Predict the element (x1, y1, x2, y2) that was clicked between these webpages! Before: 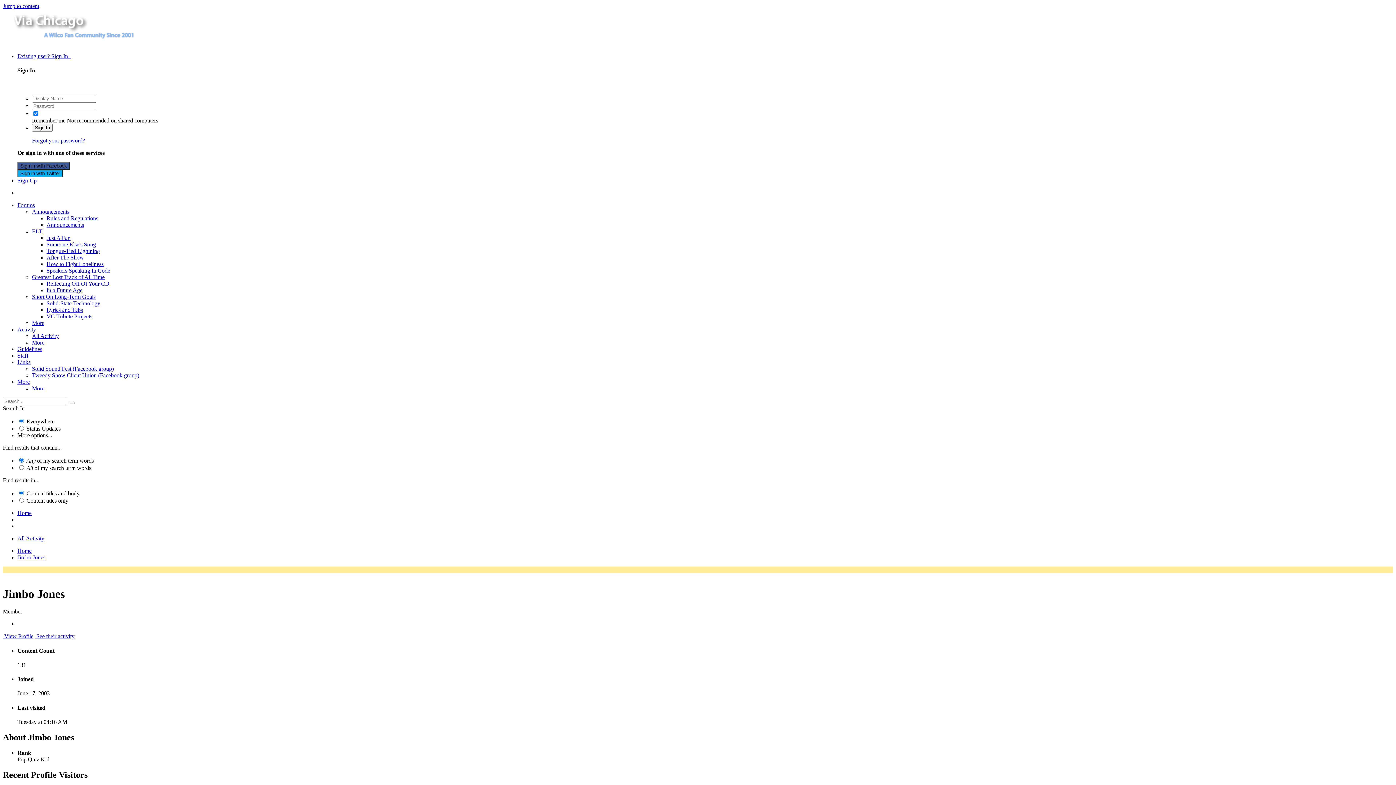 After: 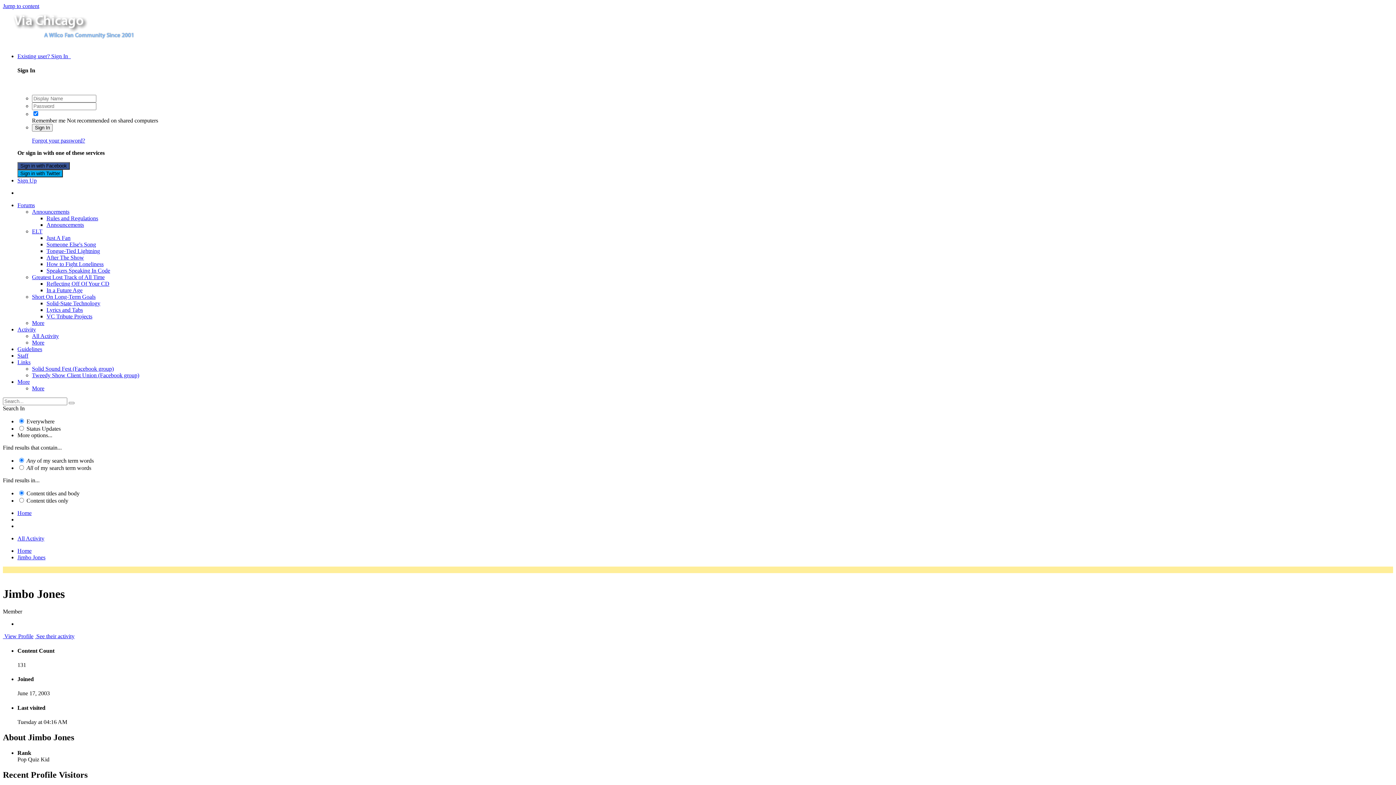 Action: label: Speakers Speaking In Code bbox: (46, 267, 110, 273)